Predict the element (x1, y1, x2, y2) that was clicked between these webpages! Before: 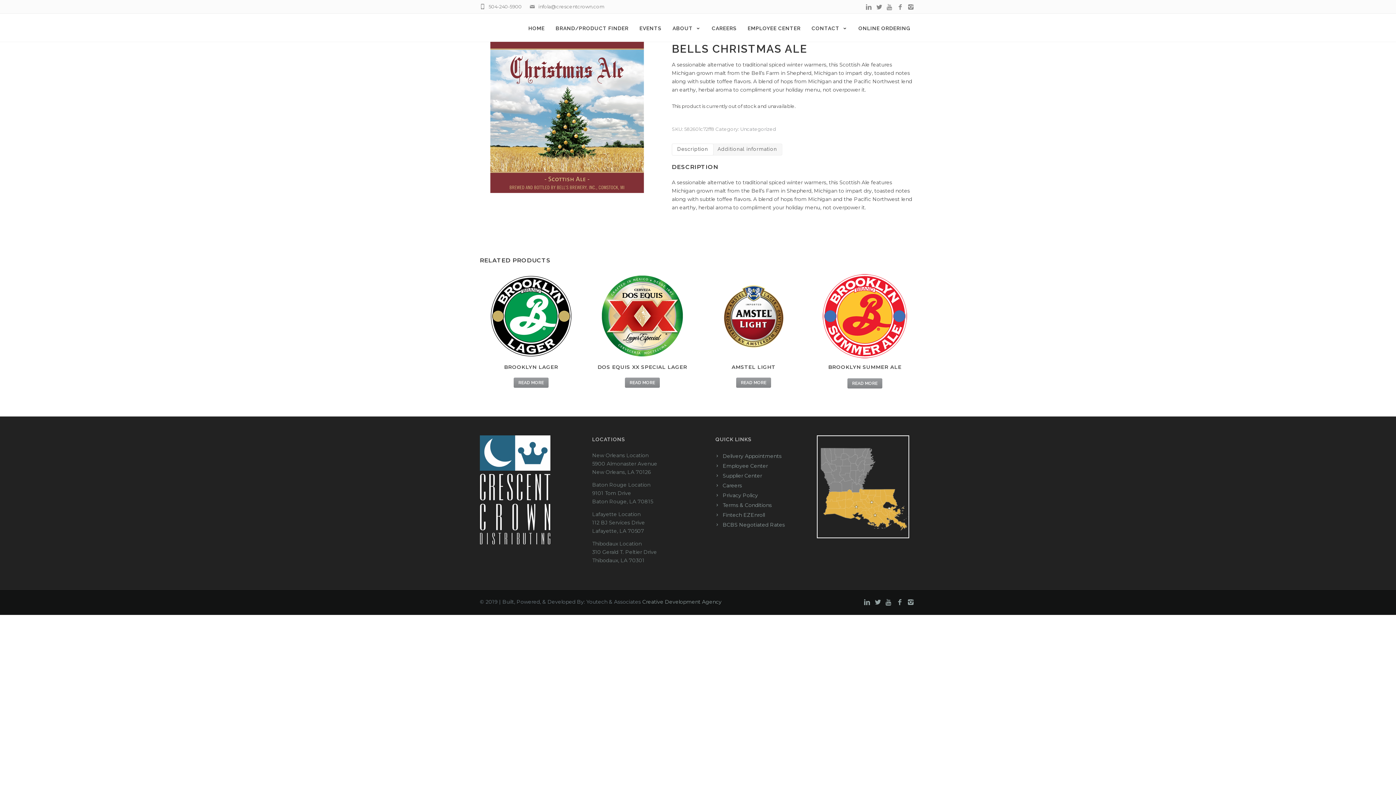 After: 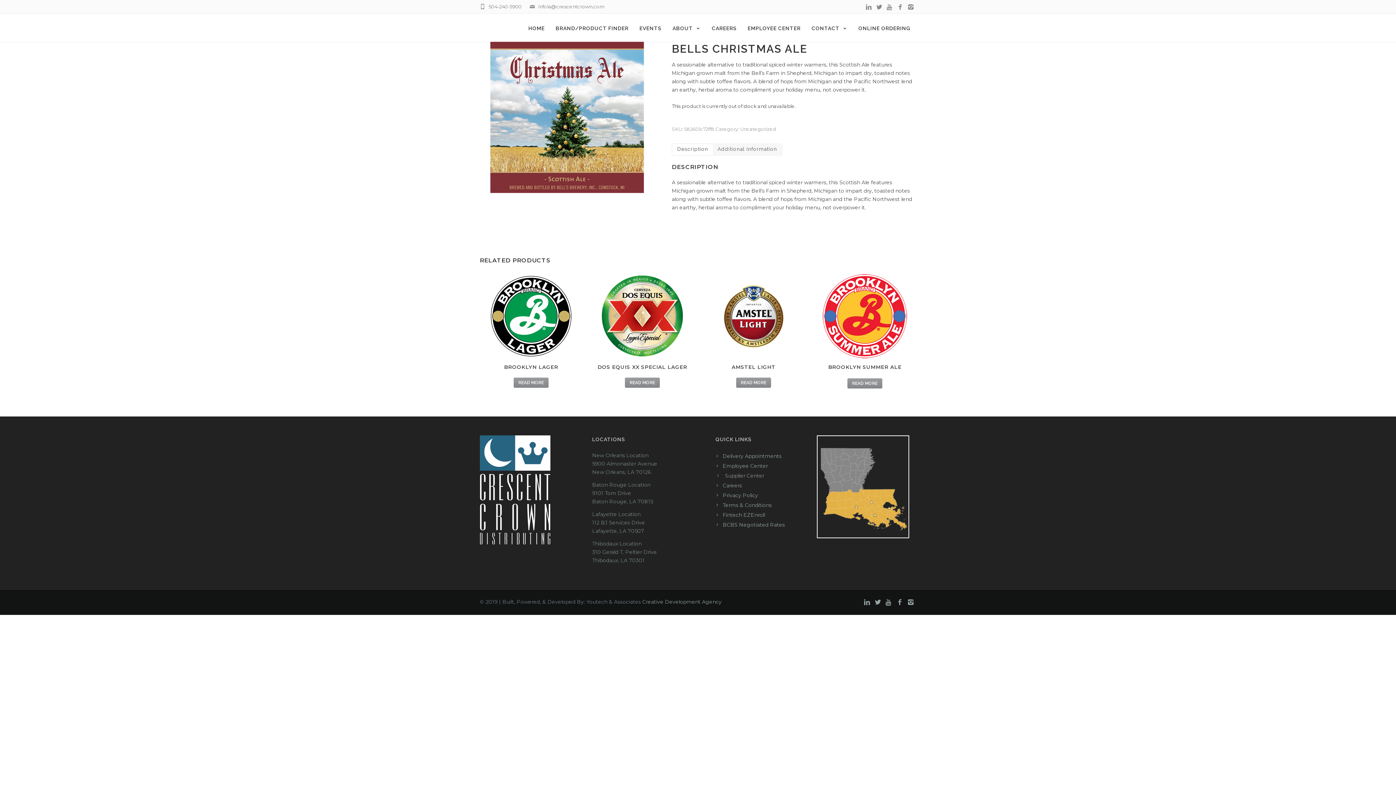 Action: bbox: (715, 472, 762, 479) label: Supplier Center